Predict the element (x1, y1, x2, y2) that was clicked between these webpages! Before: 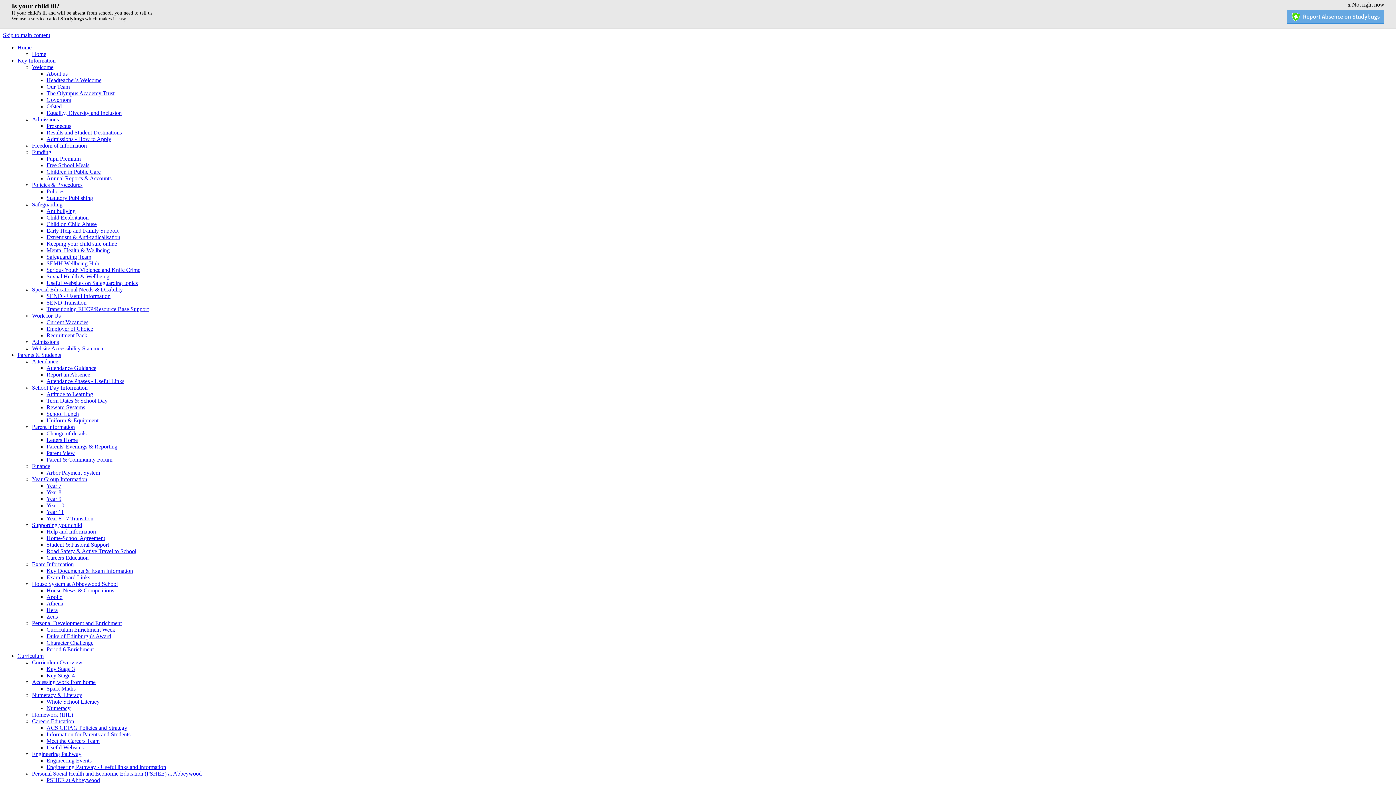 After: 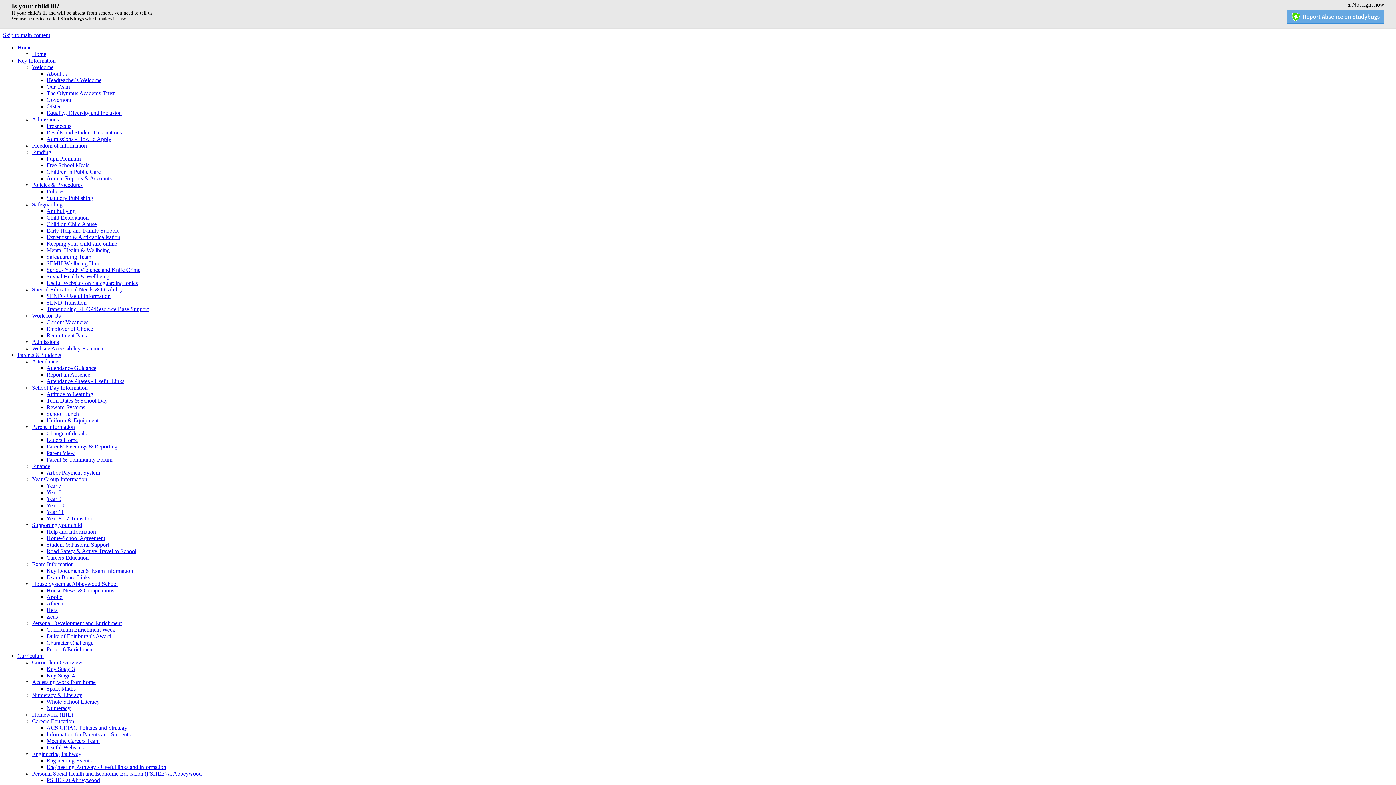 Action: bbox: (46, 136, 111, 142) label: Admissions - How to Apply